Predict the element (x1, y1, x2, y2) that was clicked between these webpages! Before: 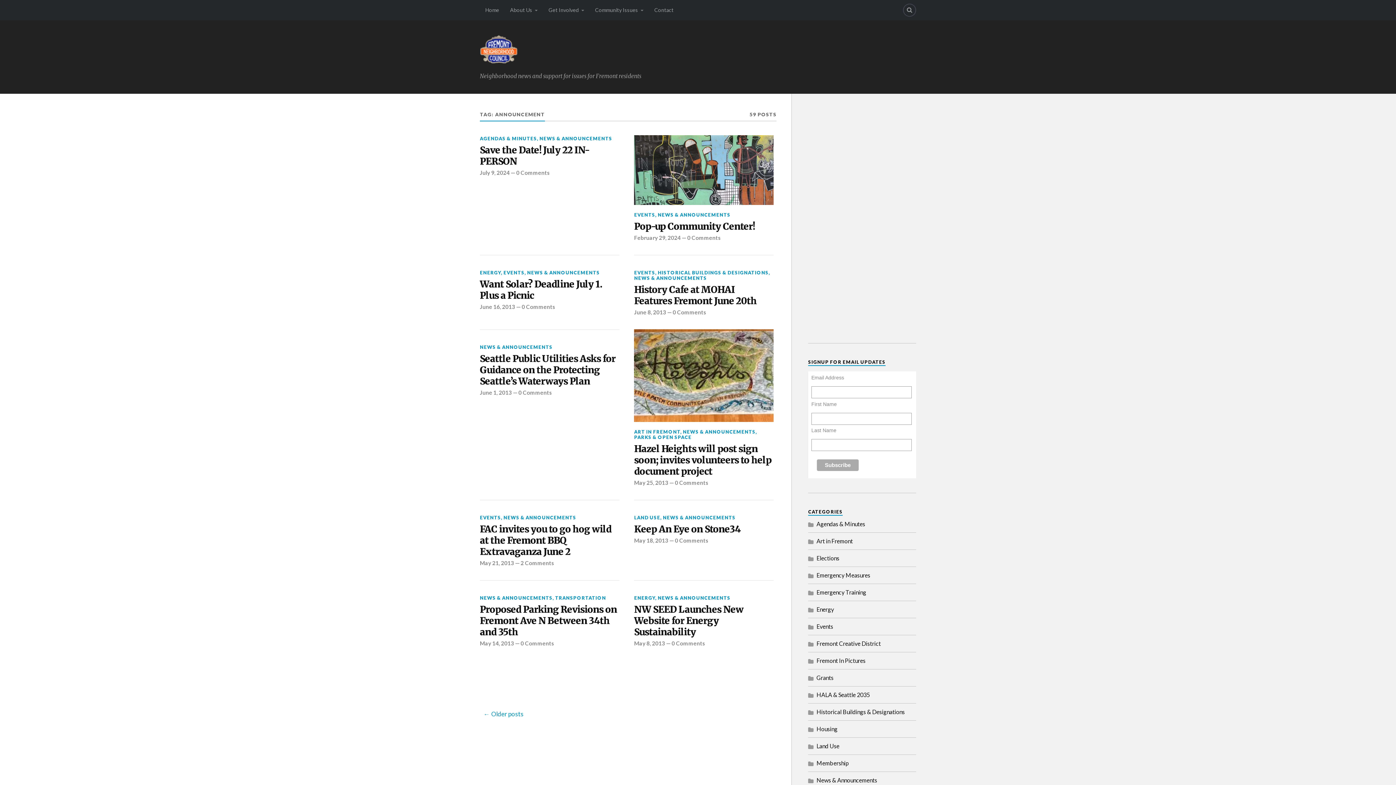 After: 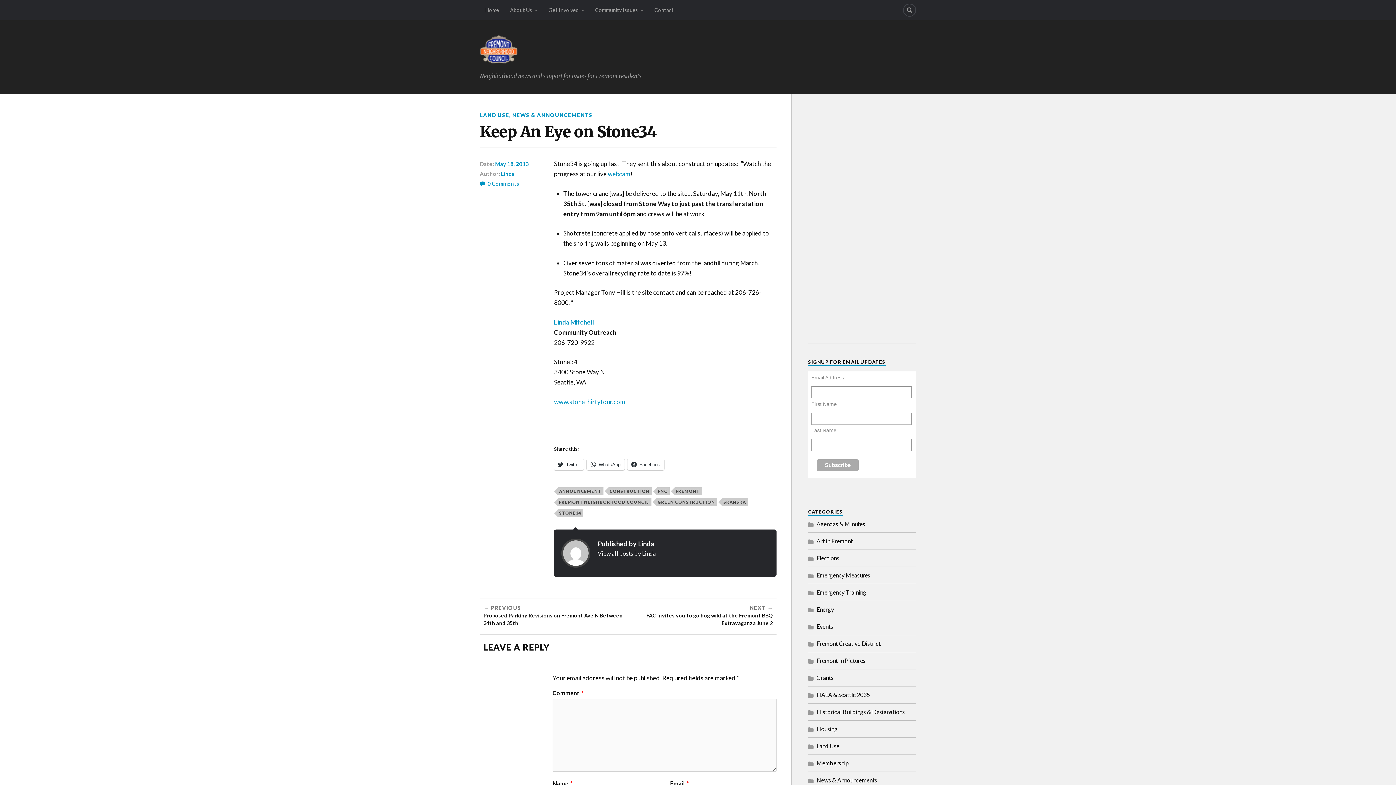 Action: label: May 18, 2013 bbox: (634, 537, 668, 544)